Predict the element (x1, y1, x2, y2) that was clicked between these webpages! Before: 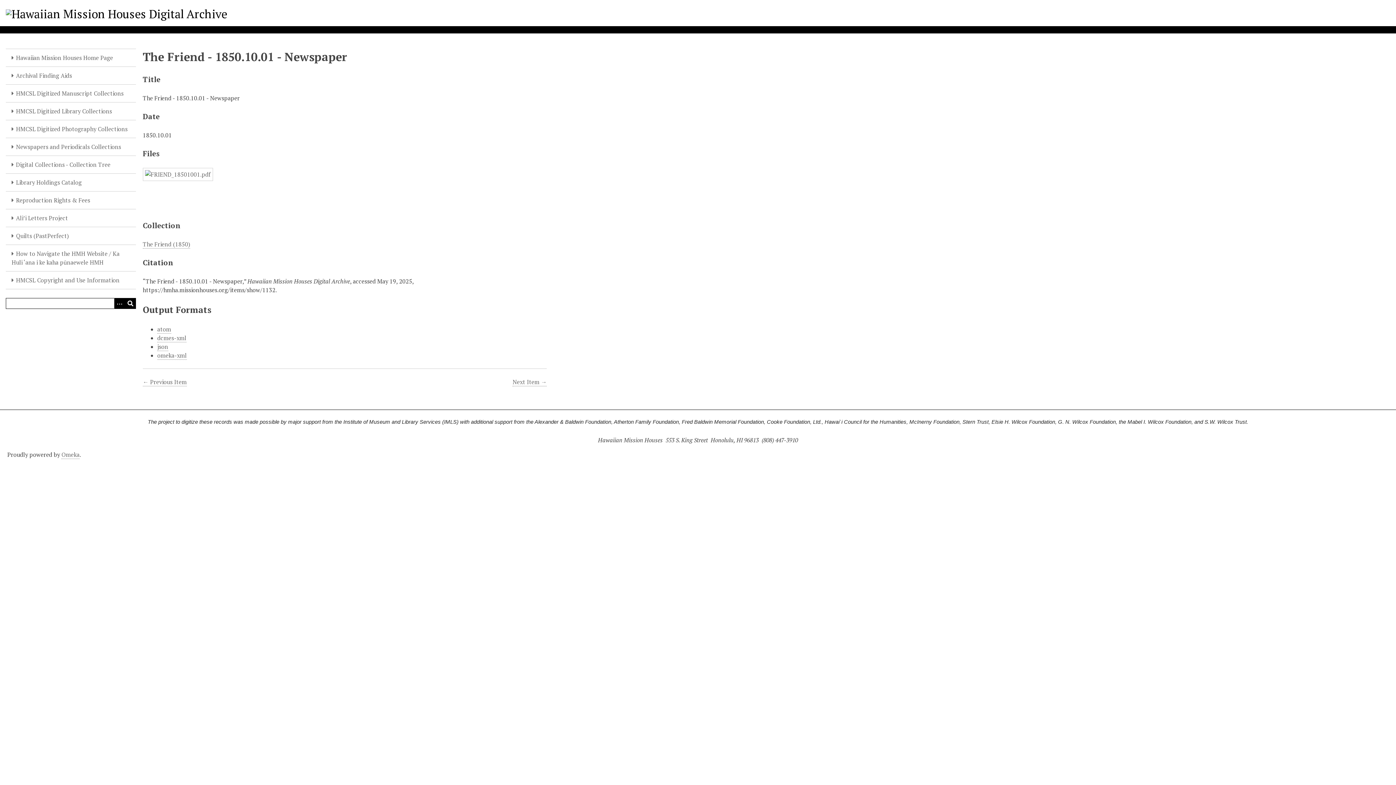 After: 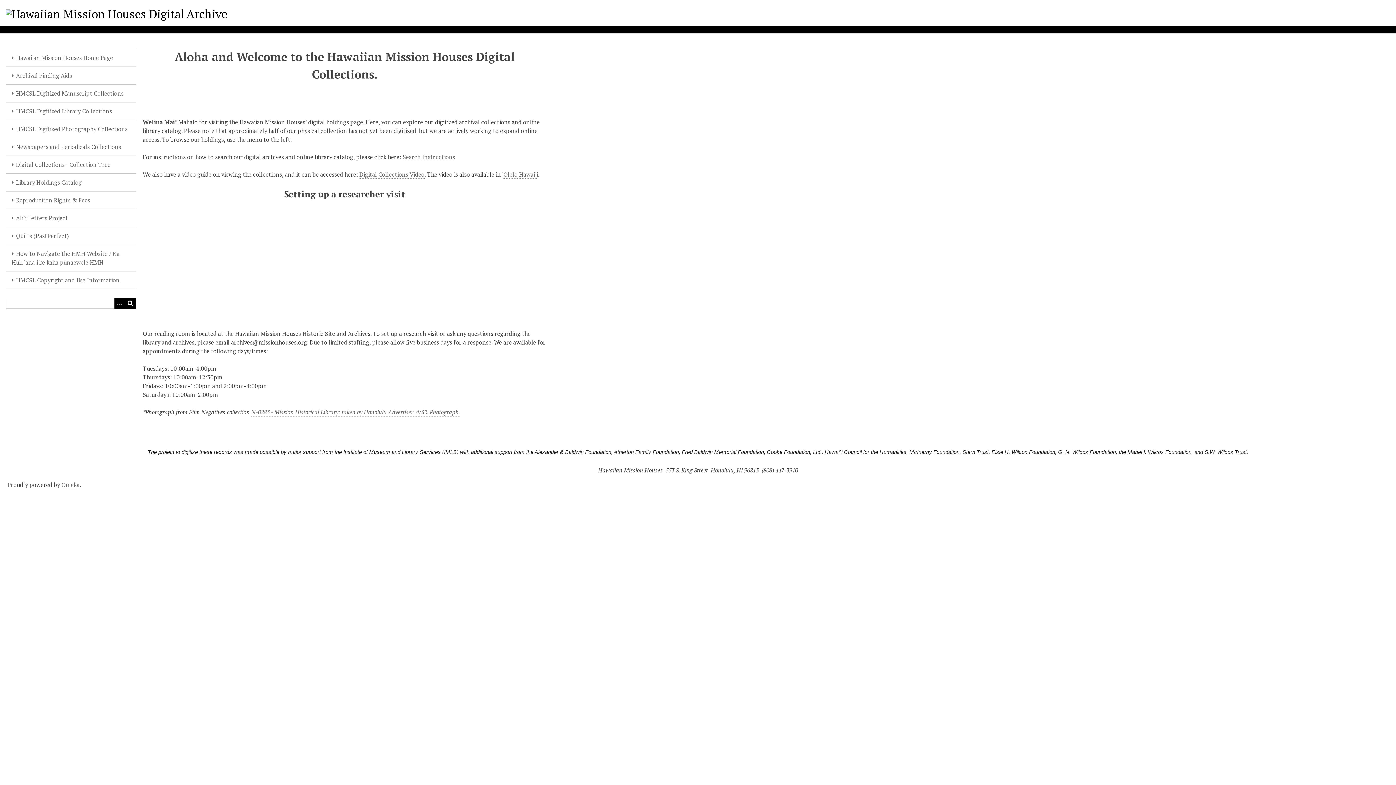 Action: bbox: (5, 5, 227, 20)